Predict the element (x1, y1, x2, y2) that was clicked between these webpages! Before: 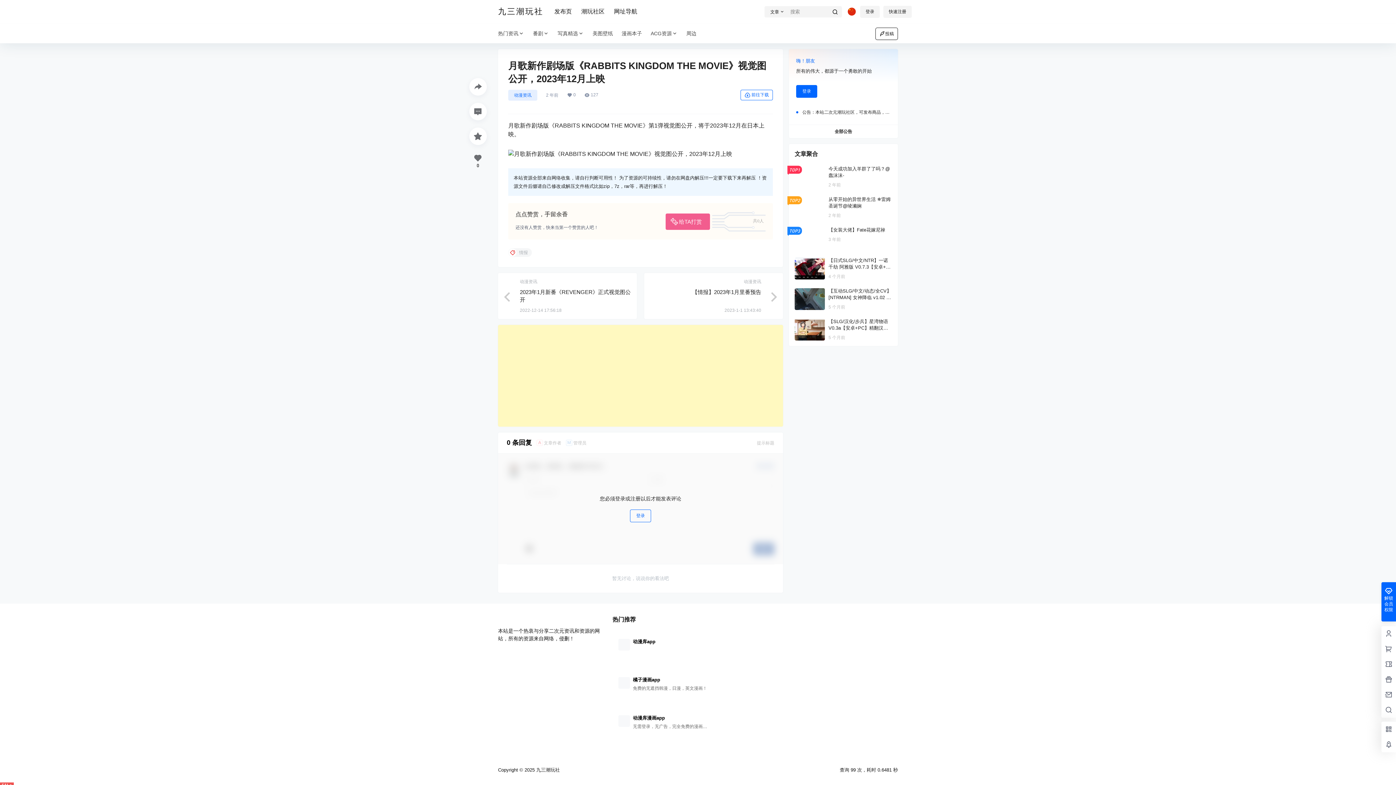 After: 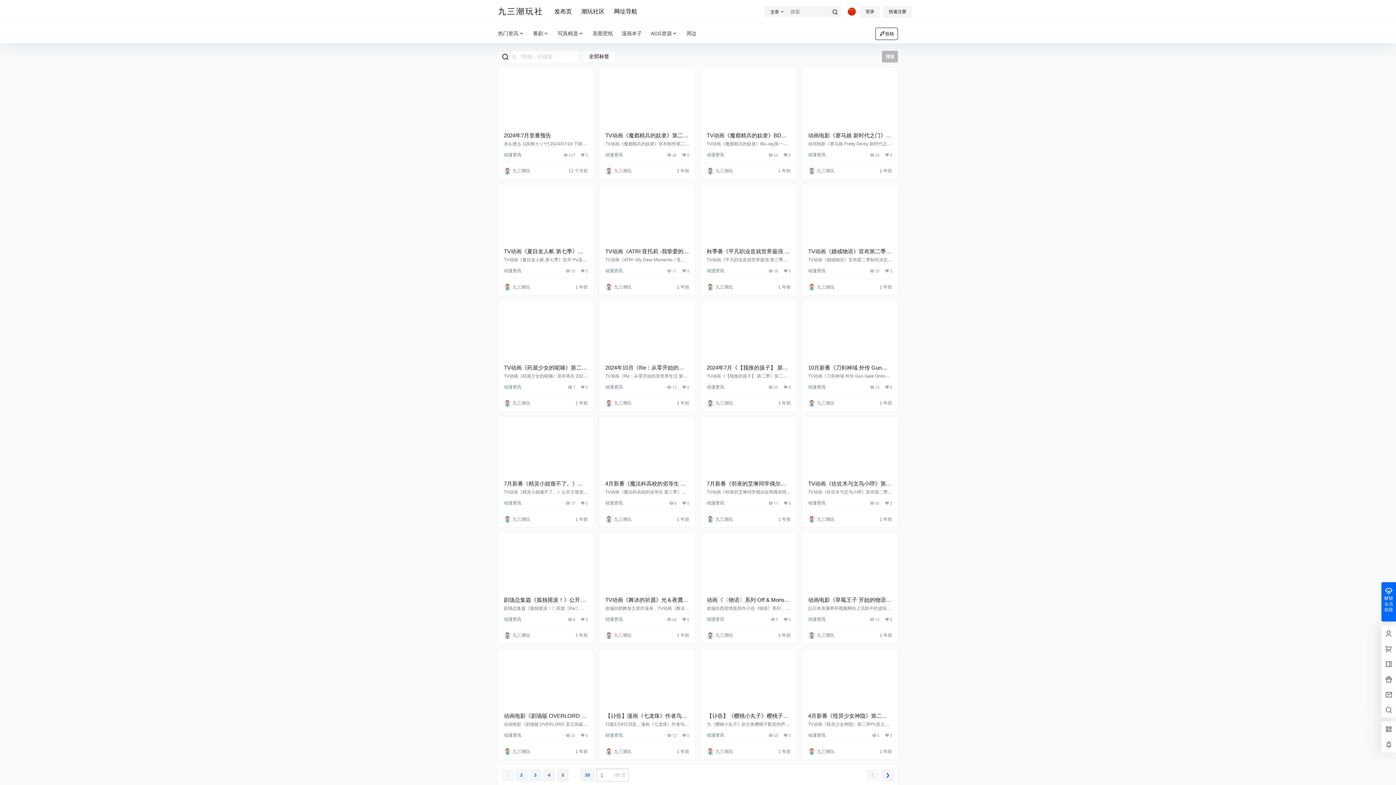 Action: label: 情报 bbox: (508, 248, 532, 257)